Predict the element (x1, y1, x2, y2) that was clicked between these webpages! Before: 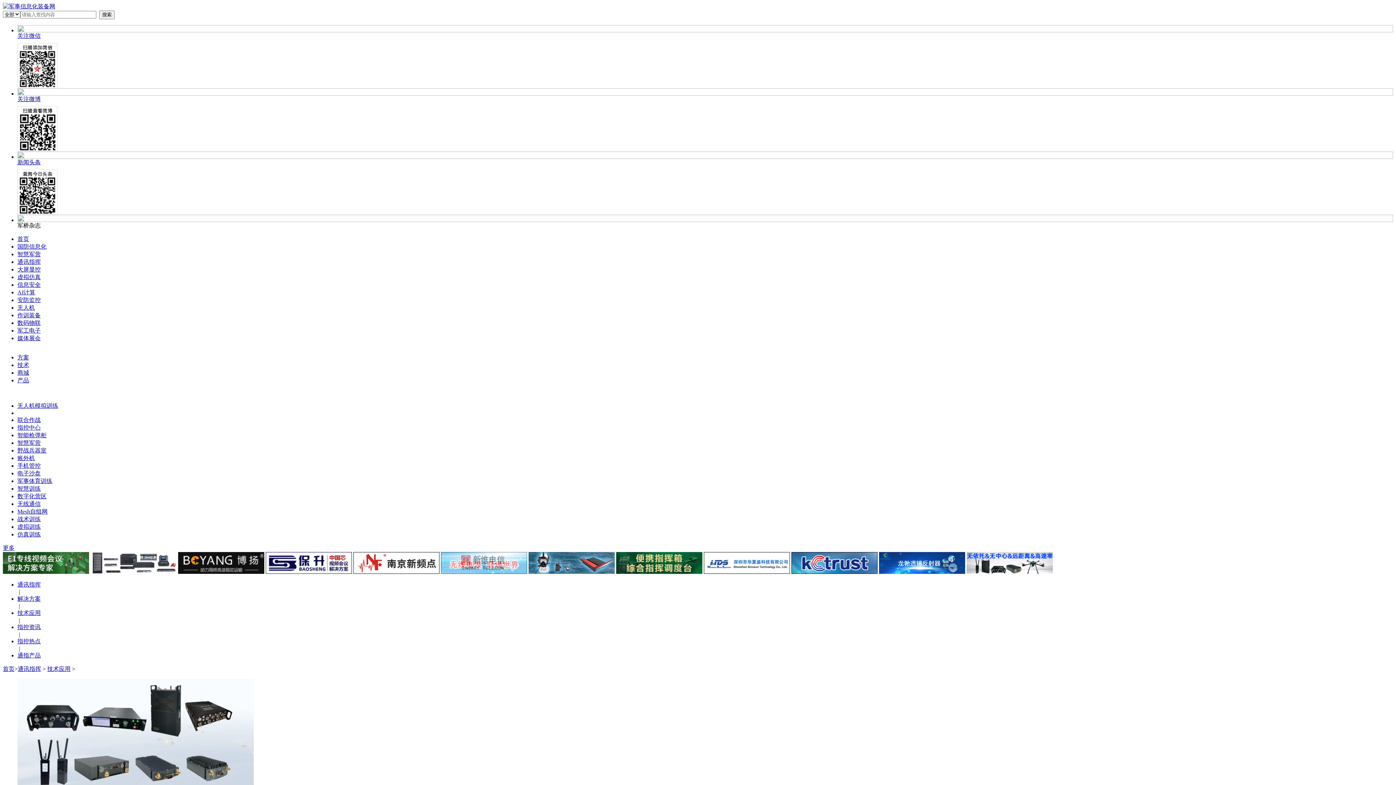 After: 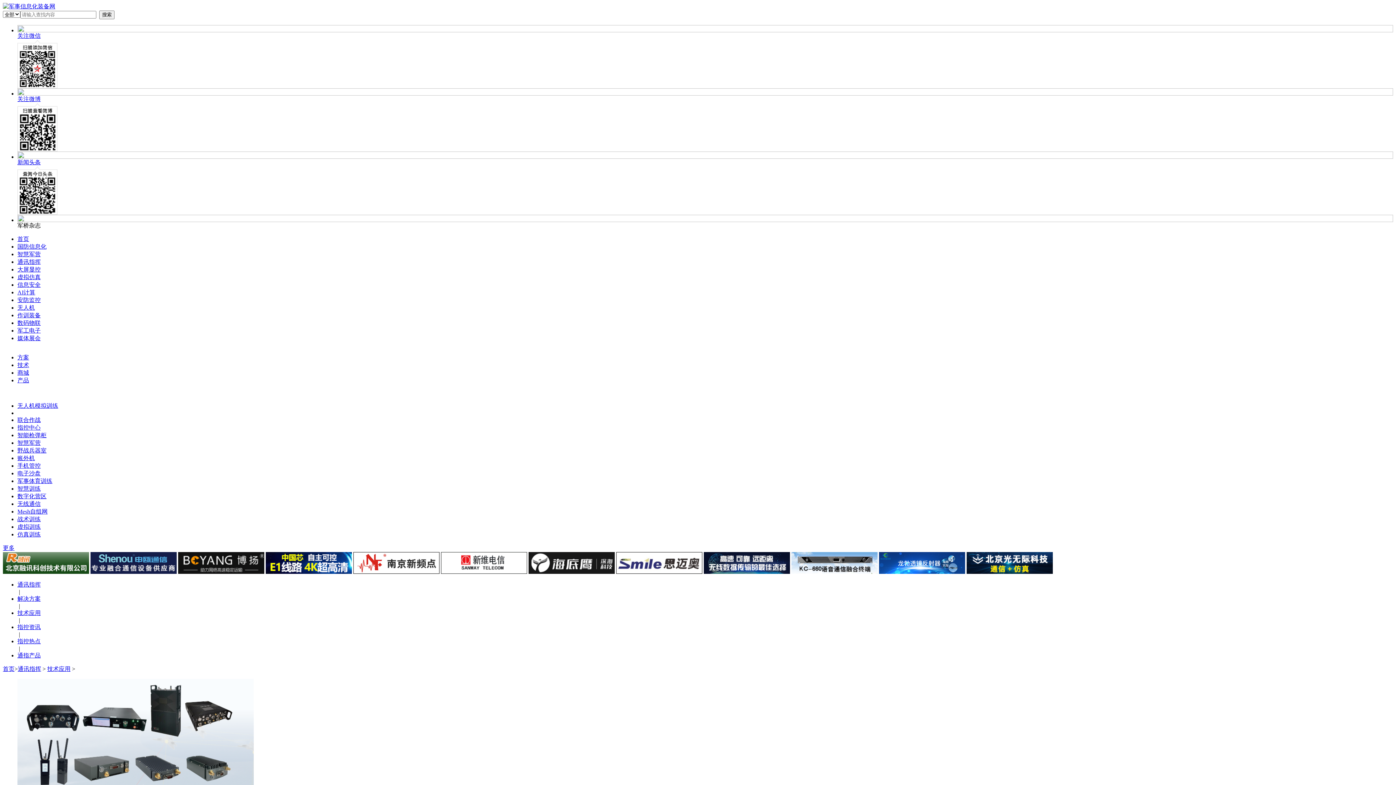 Action: label: 电子沙盘 bbox: (17, 470, 40, 476)